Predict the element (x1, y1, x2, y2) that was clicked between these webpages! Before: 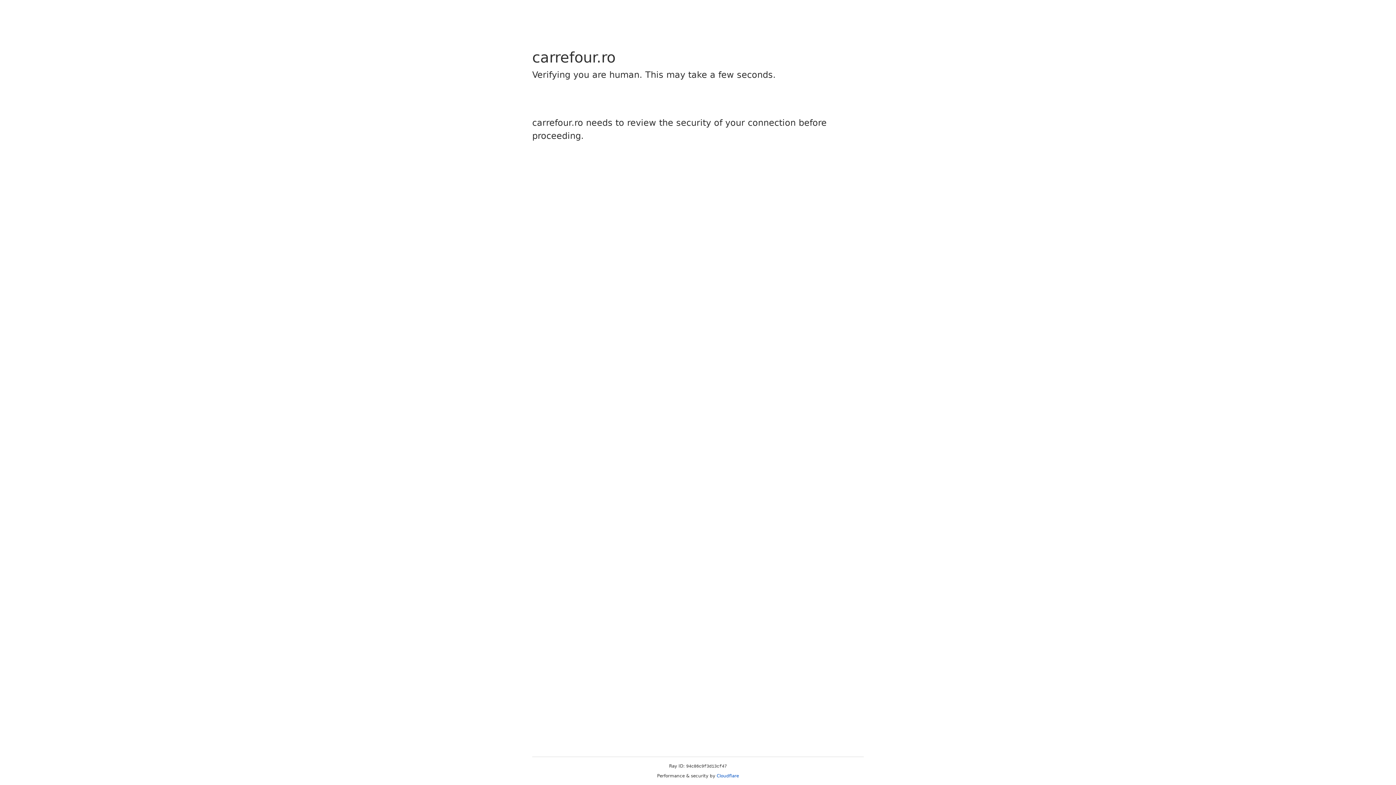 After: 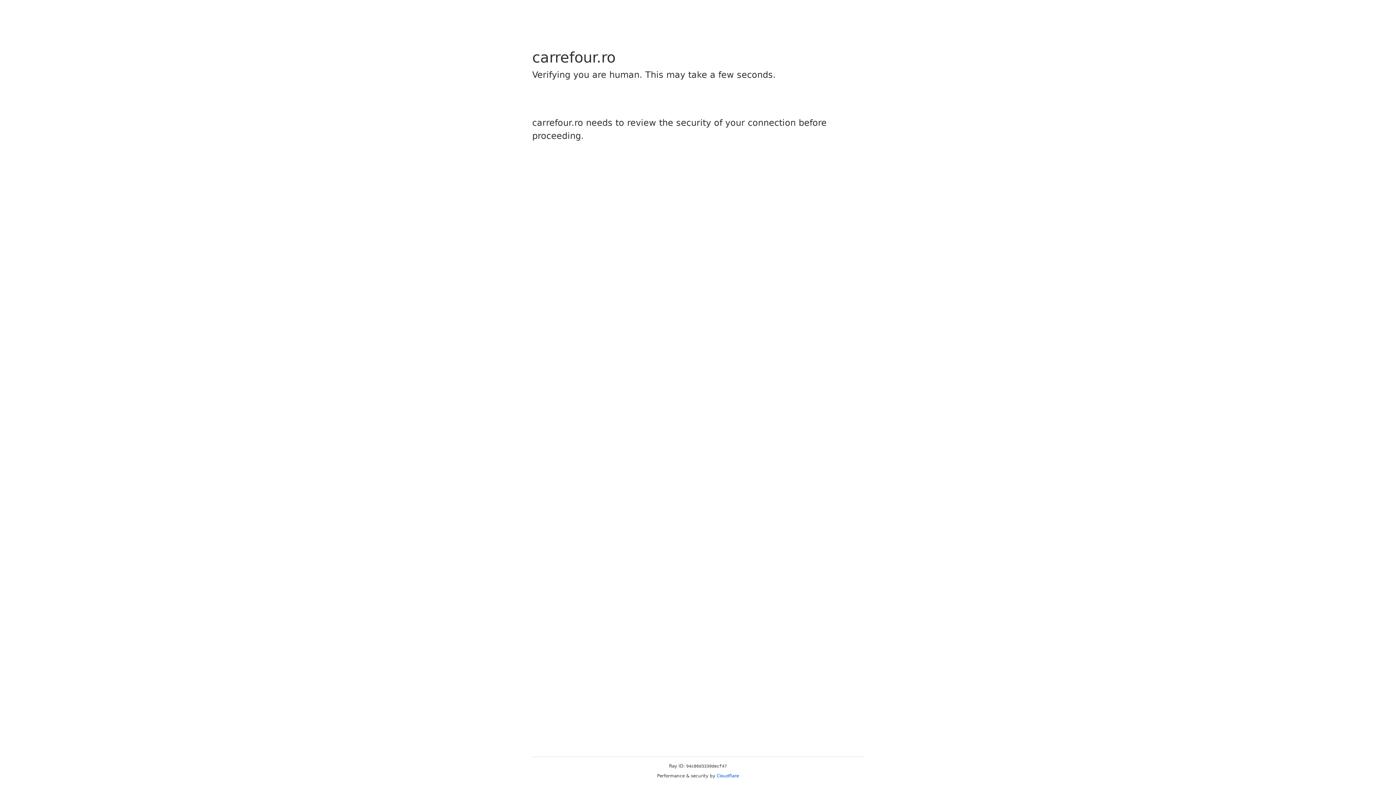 Action: bbox: (716, 773, 739, 778) label: Cloudflare